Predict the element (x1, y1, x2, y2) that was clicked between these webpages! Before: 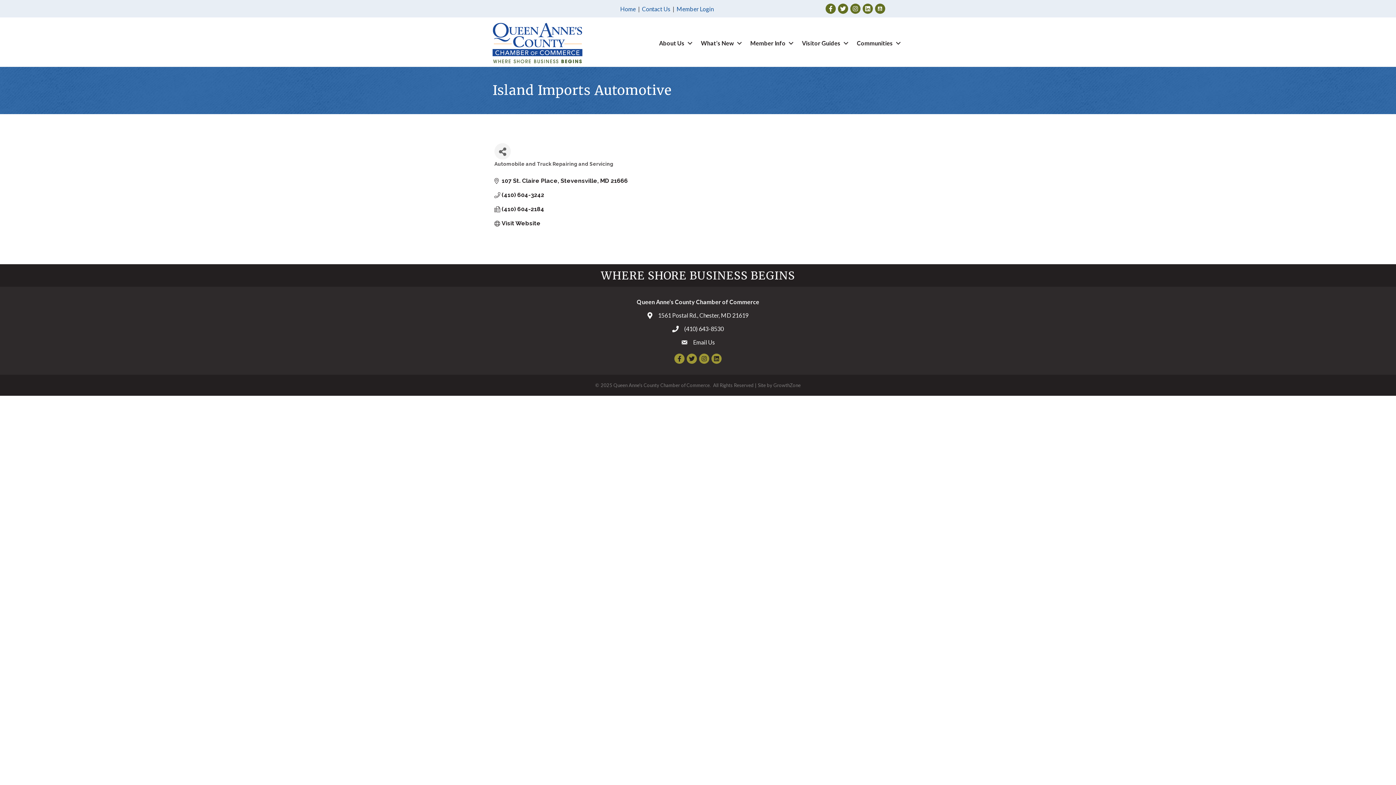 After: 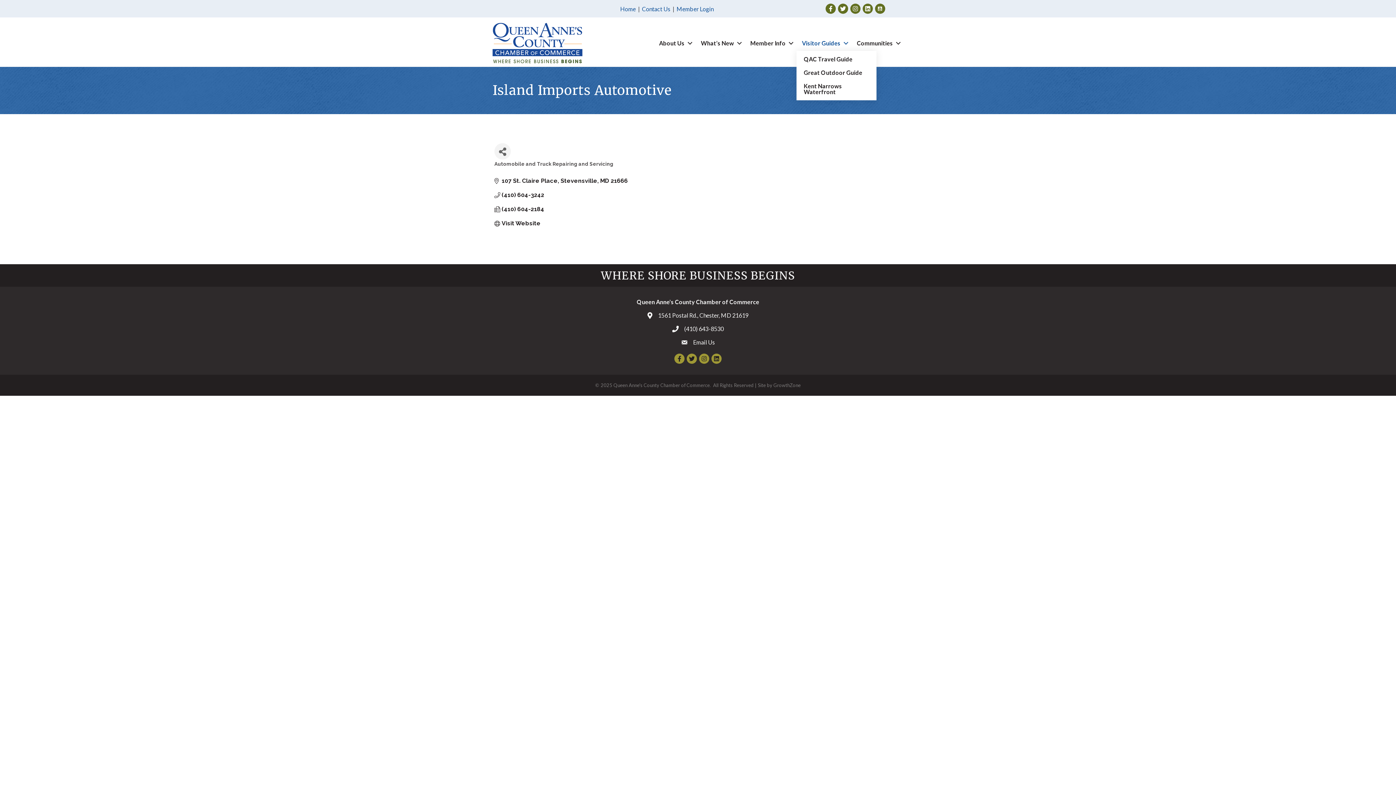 Action: label: Visitor Guides bbox: (796, 35, 851, 50)